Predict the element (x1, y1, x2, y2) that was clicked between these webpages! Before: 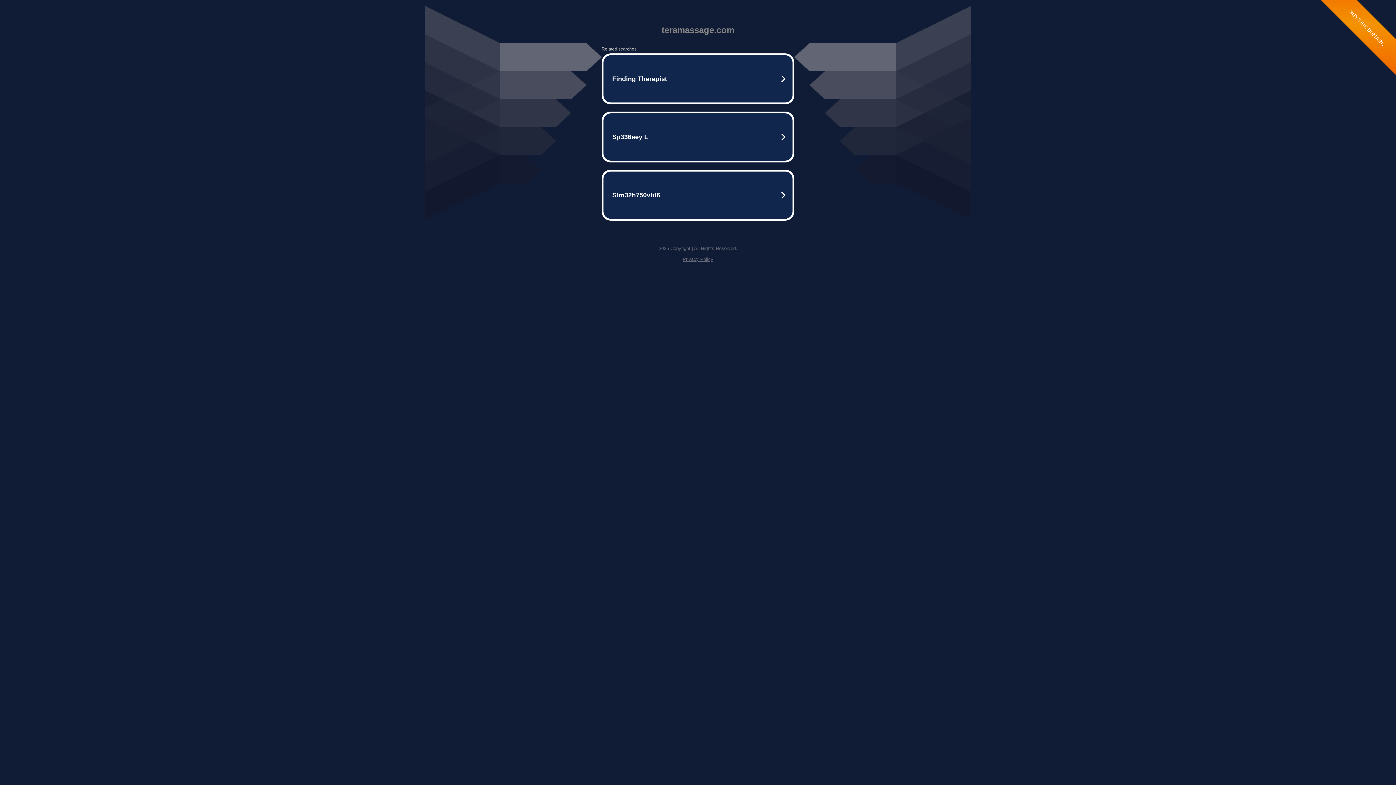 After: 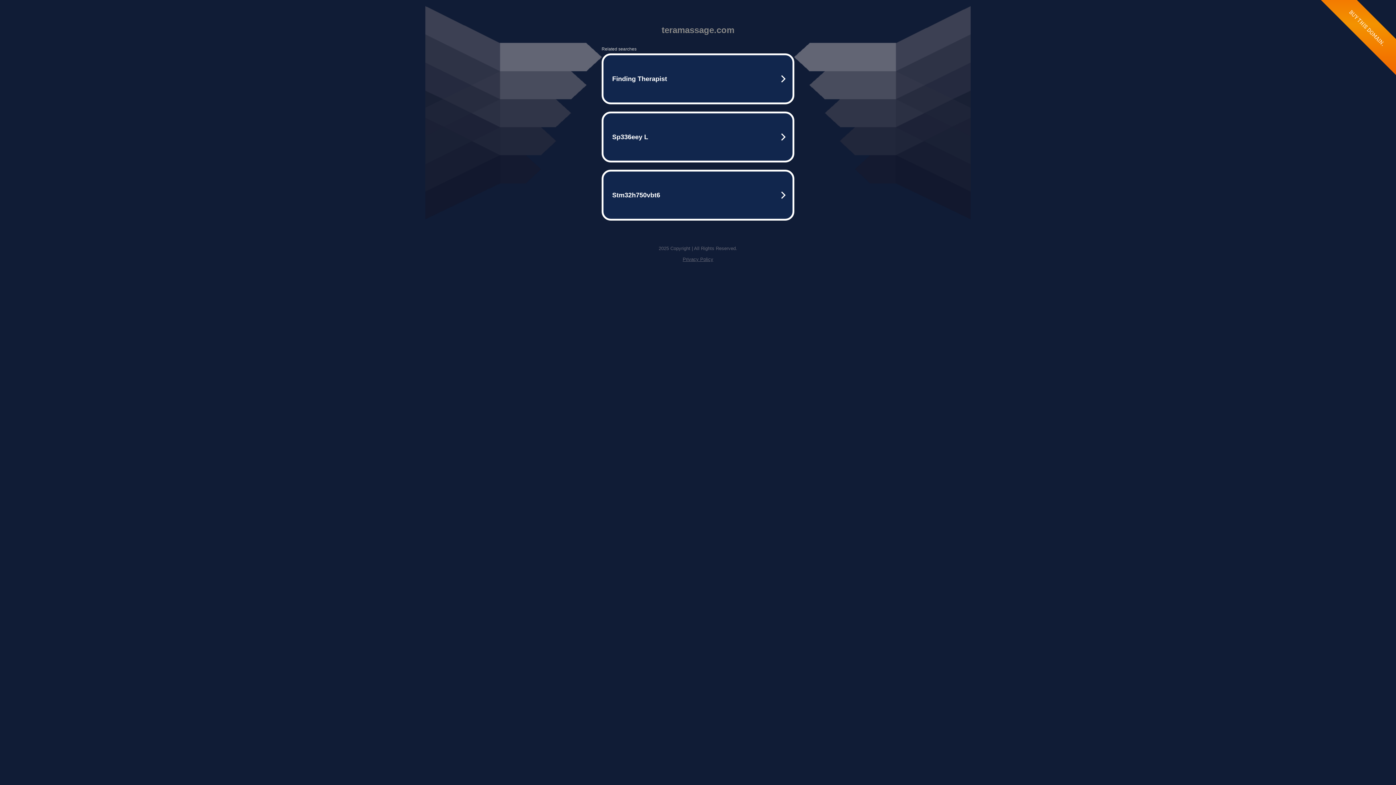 Action: bbox: (682, 256, 713, 262) label: Privacy Policy